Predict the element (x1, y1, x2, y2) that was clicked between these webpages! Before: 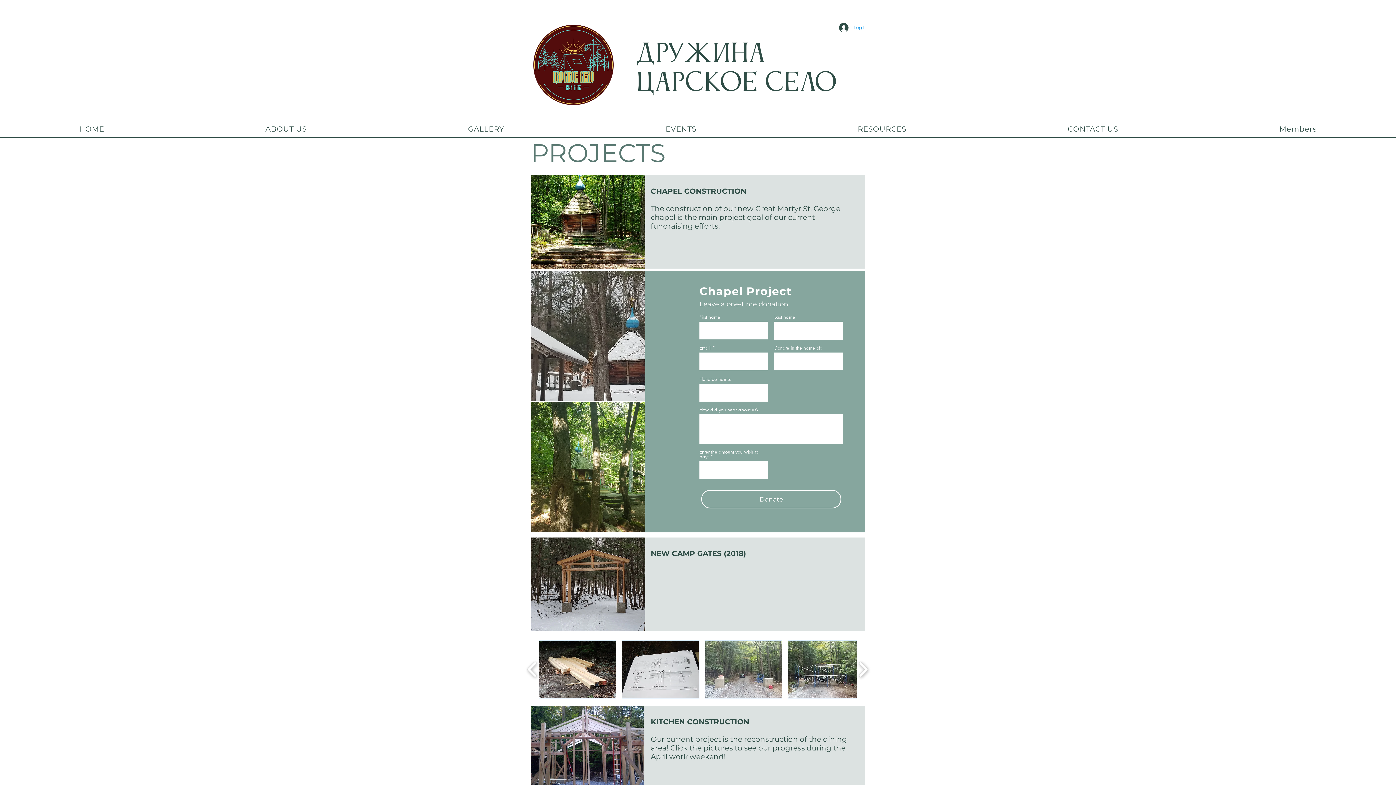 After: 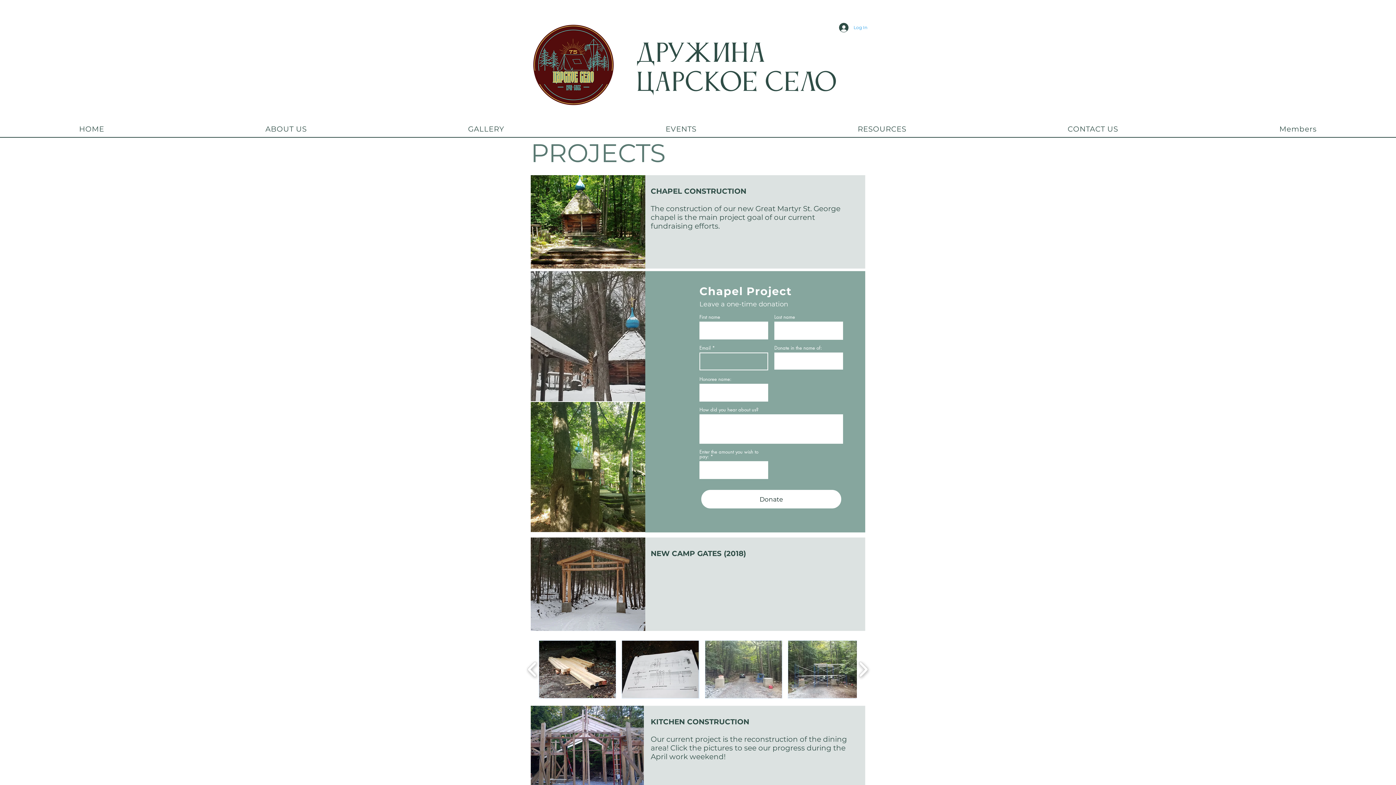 Action: label: Donate bbox: (701, 490, 841, 508)